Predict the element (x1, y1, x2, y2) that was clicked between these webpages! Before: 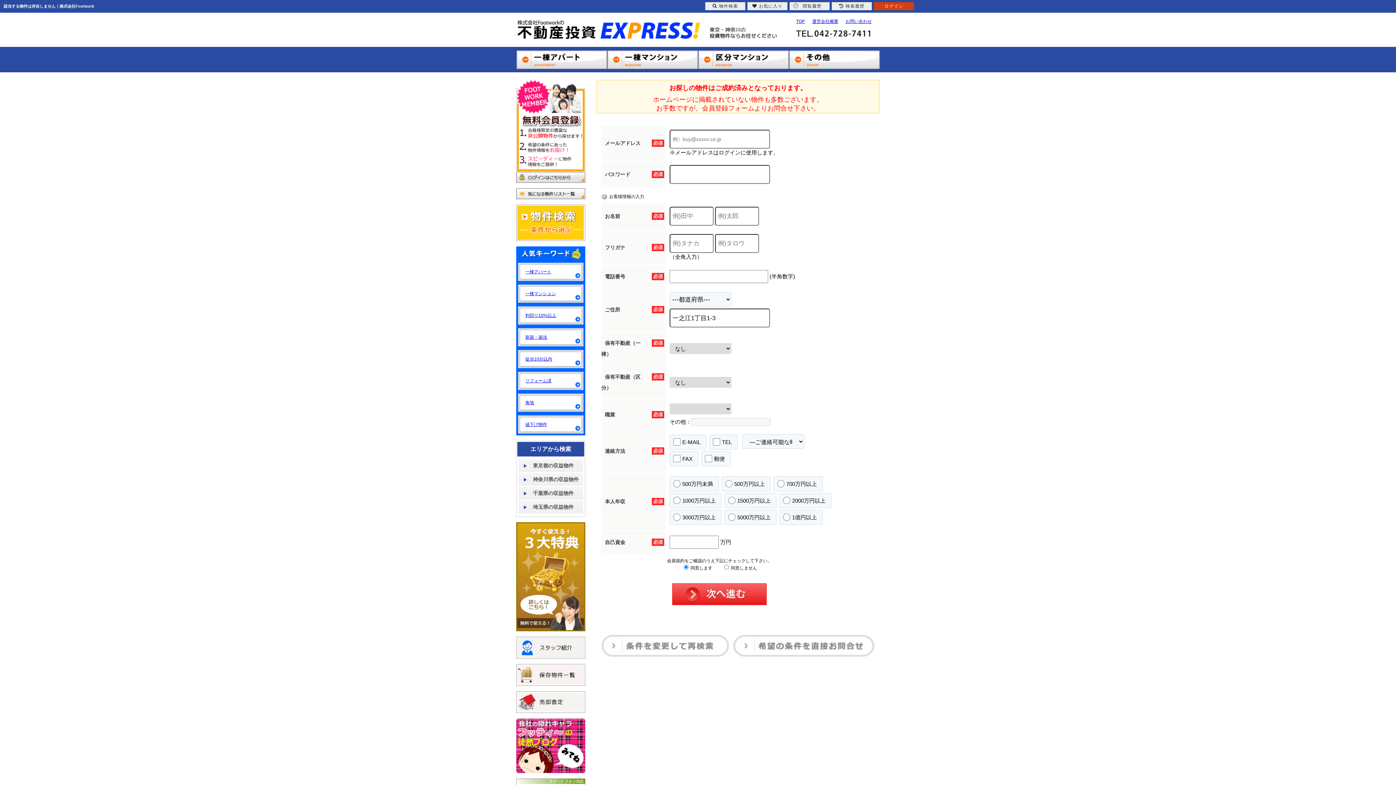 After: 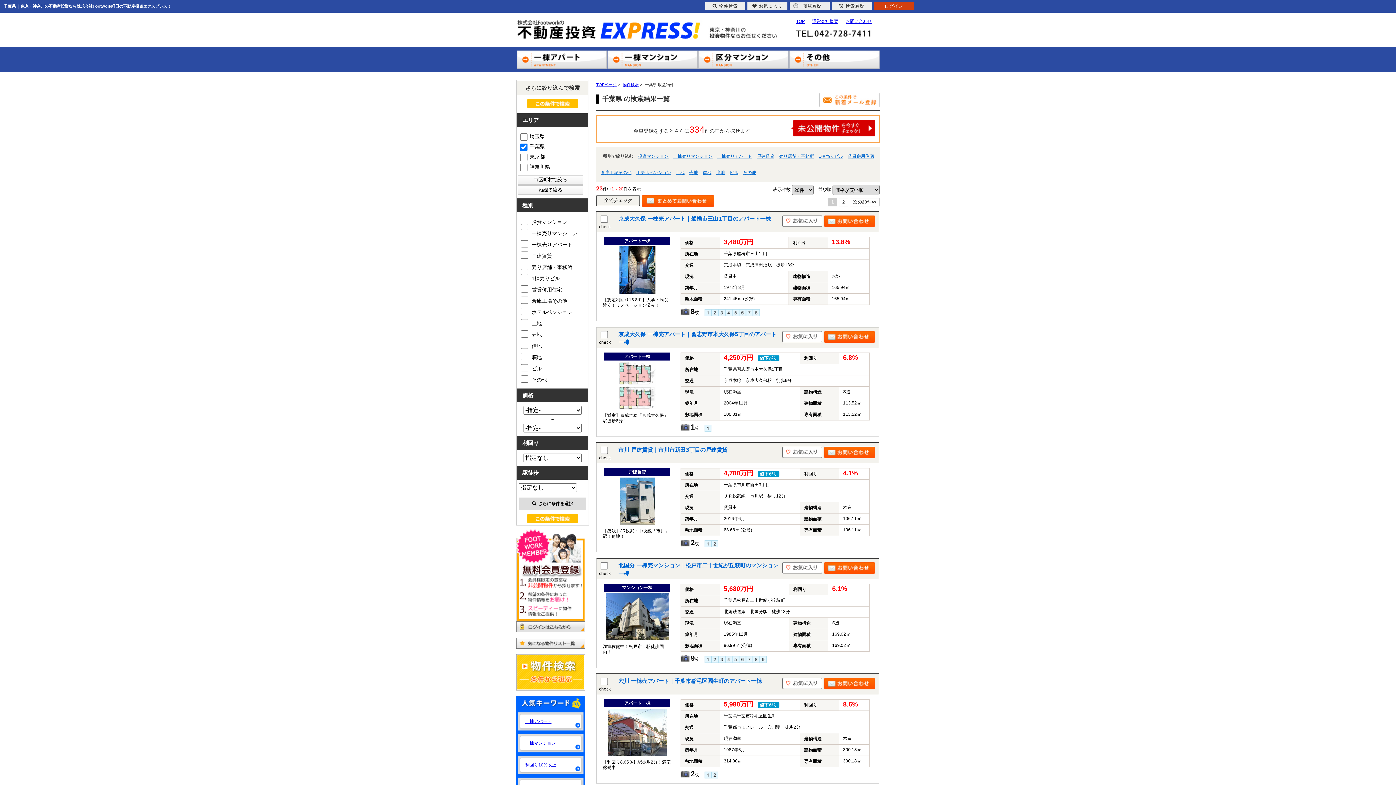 Action: bbox: (518, 487, 583, 500) label: 千葉県の収益物件